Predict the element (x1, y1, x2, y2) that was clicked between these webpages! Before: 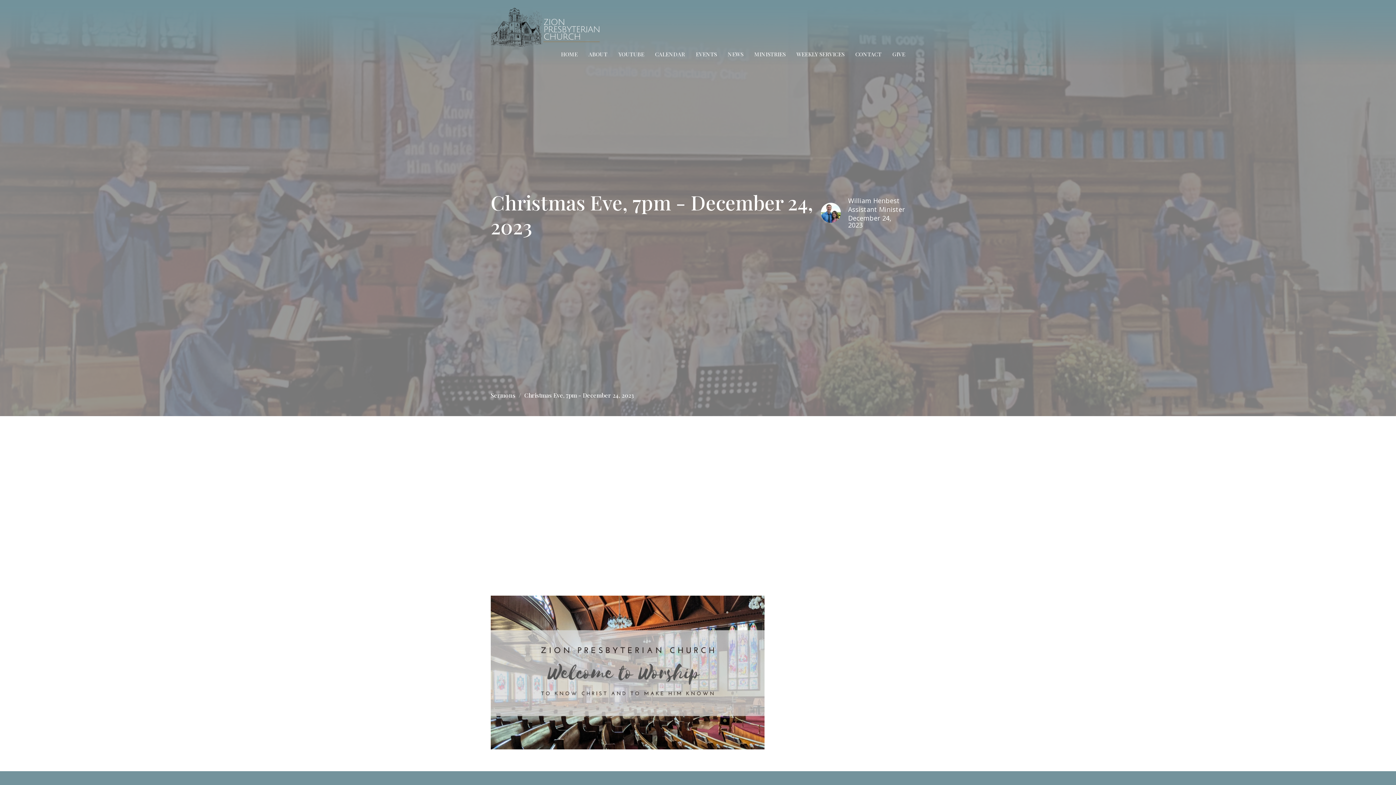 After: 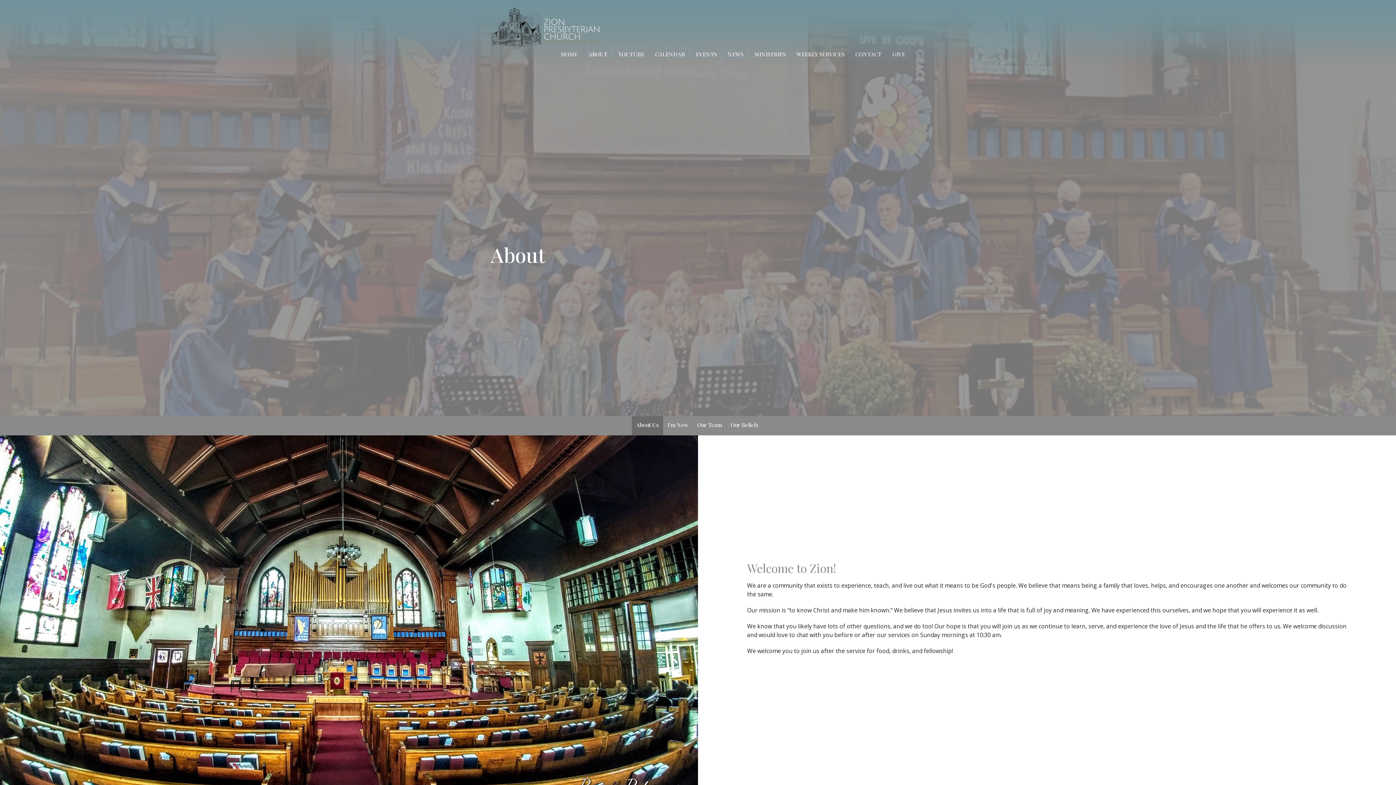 Action: label: ABOUT bbox: (588, 48, 607, 60)